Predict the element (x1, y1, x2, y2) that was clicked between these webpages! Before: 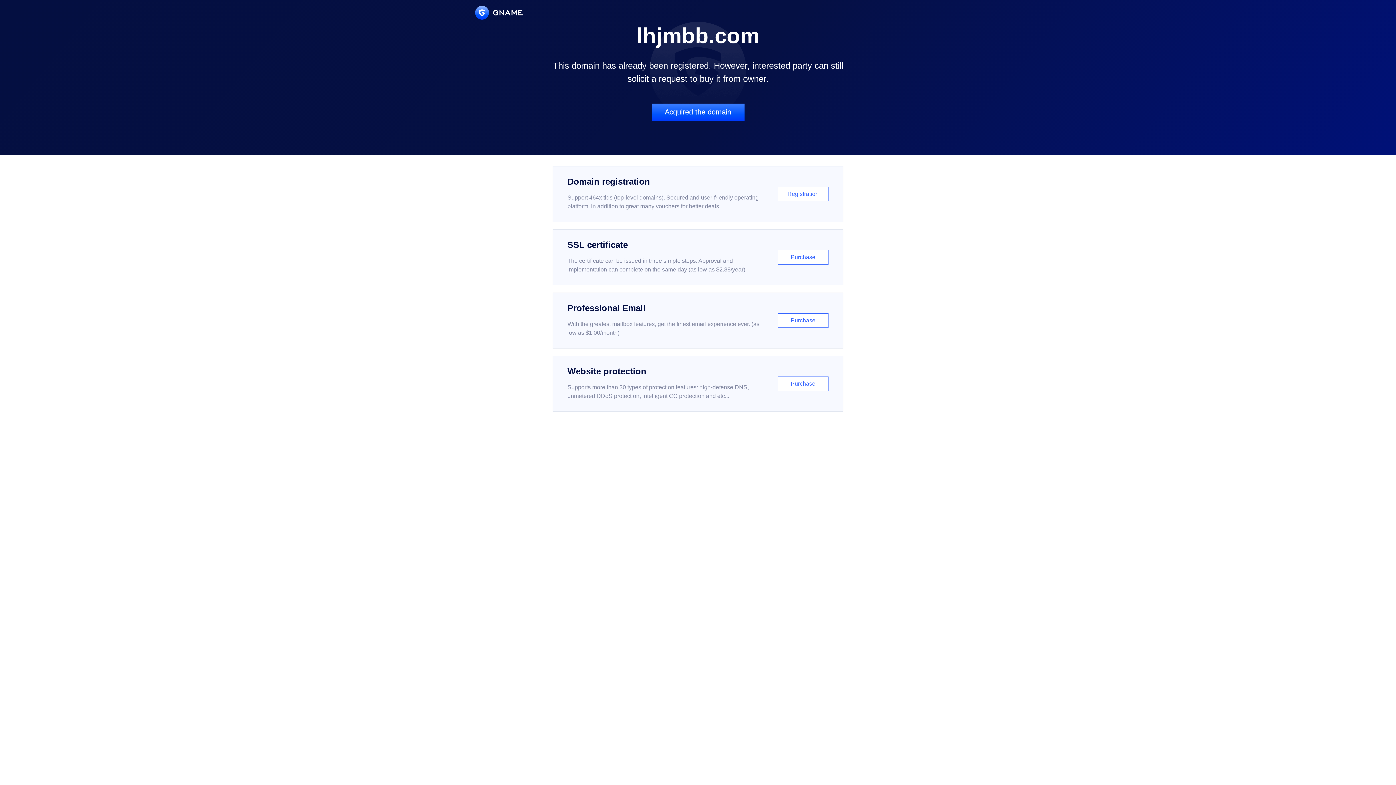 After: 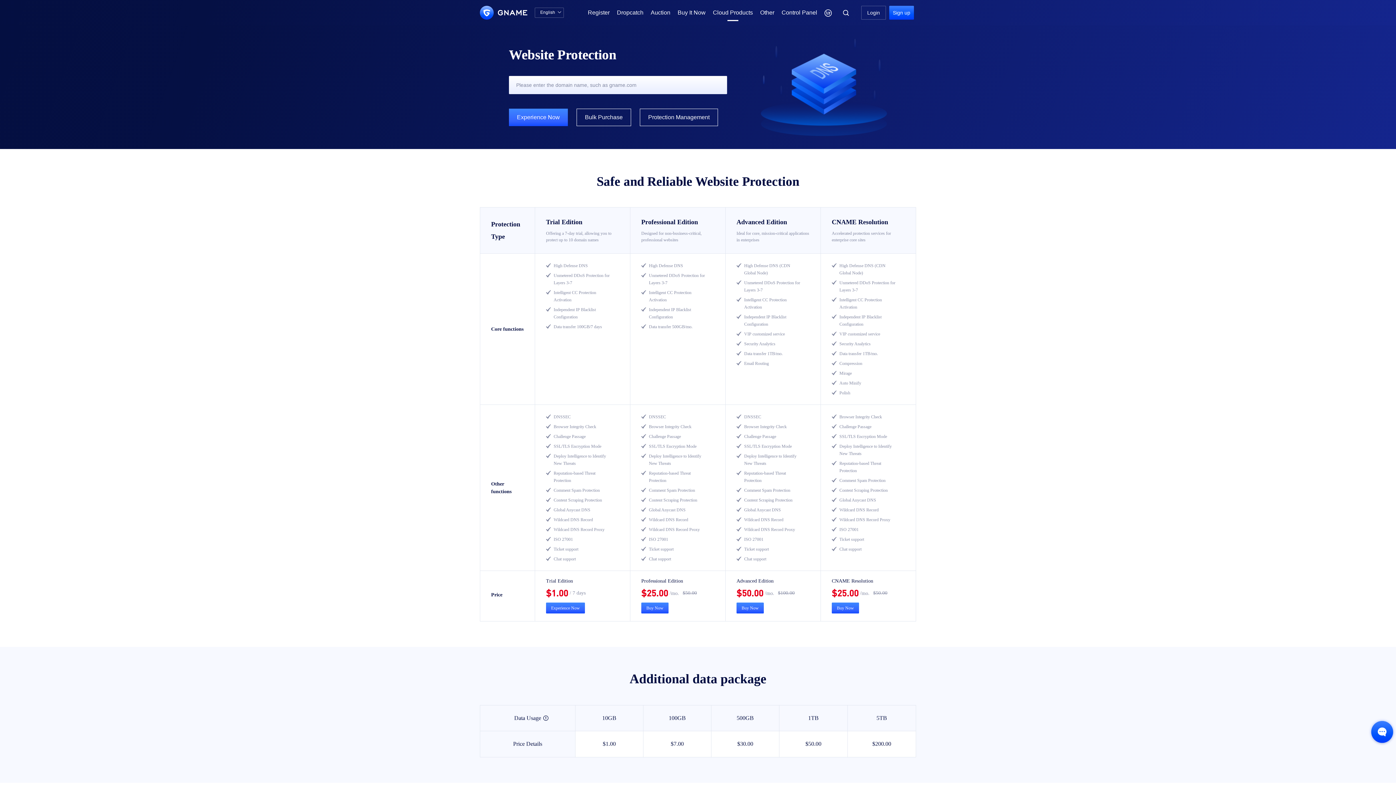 Action: label: Website protection

Supports more than 30 types of protection features: high-defense DNS, unmetered DDoS protection, intelligent CC protection and etc...

Purchase bbox: (552, 356, 843, 412)